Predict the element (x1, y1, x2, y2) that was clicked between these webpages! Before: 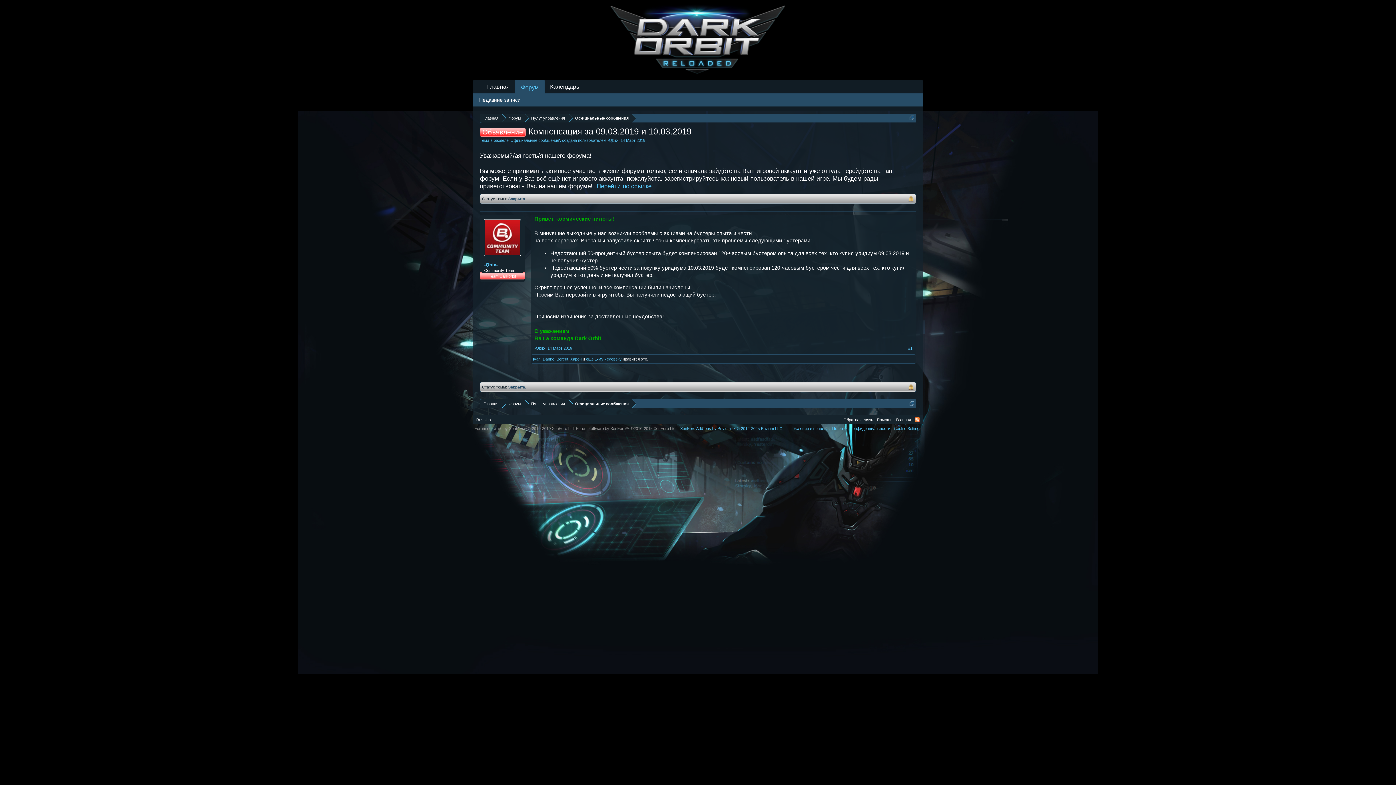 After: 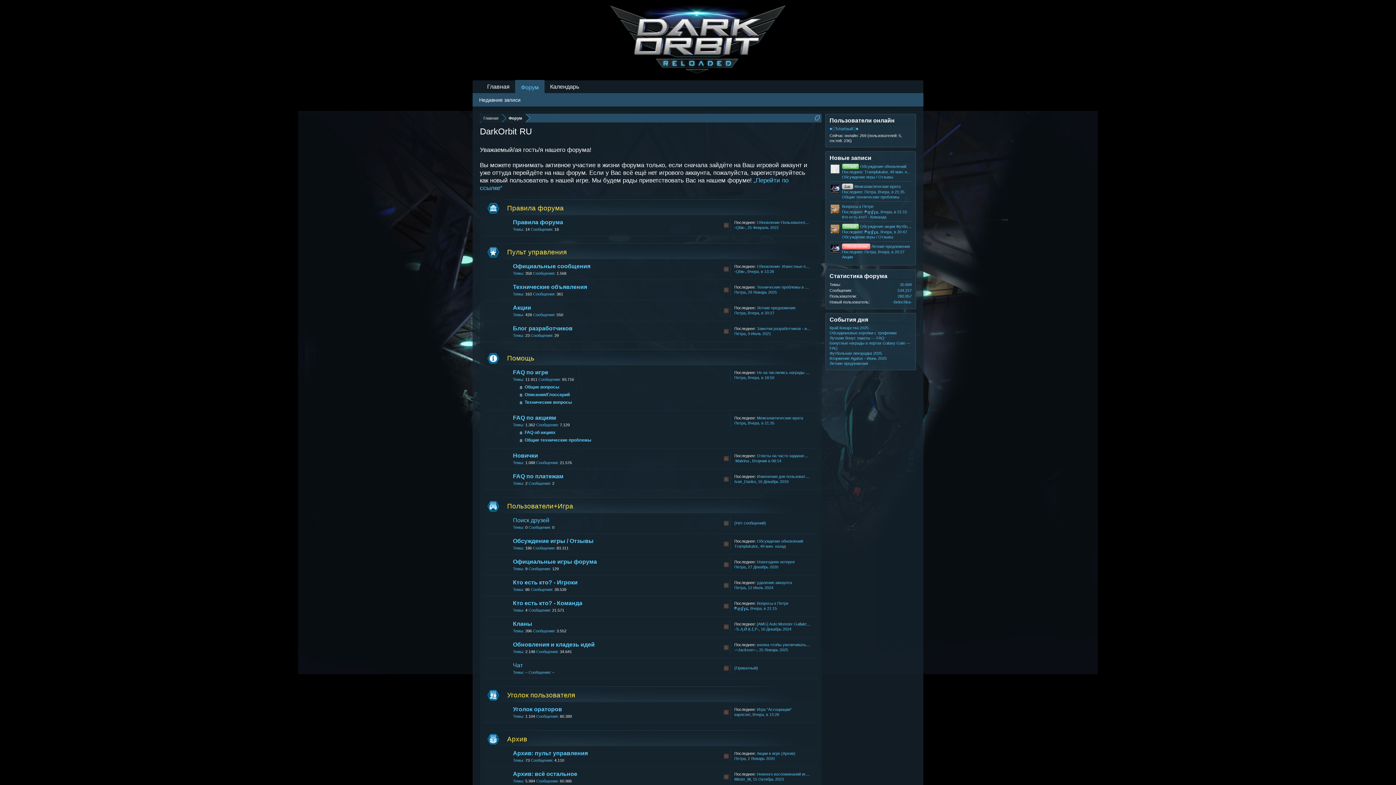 Action: label: -Qbiк- bbox: (607, 138, 618, 142)